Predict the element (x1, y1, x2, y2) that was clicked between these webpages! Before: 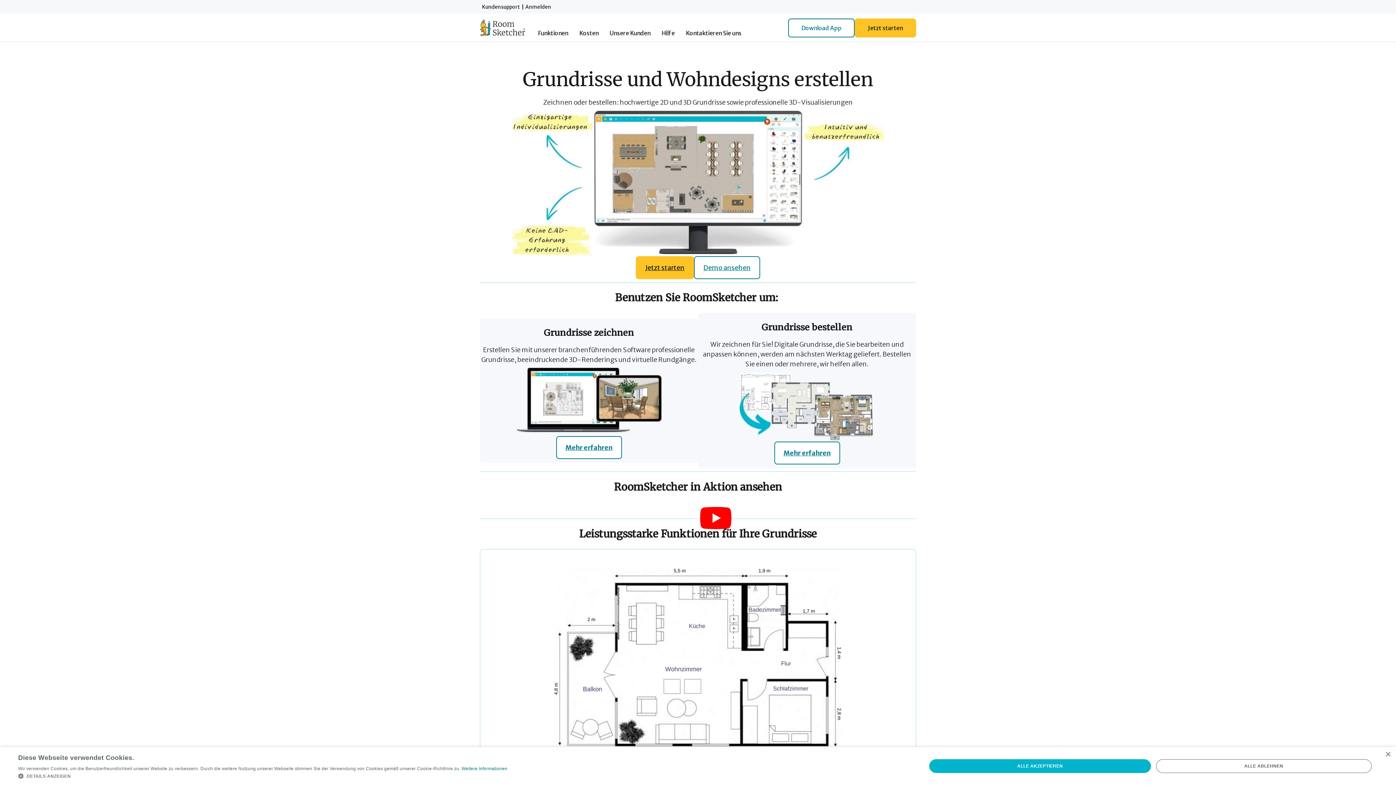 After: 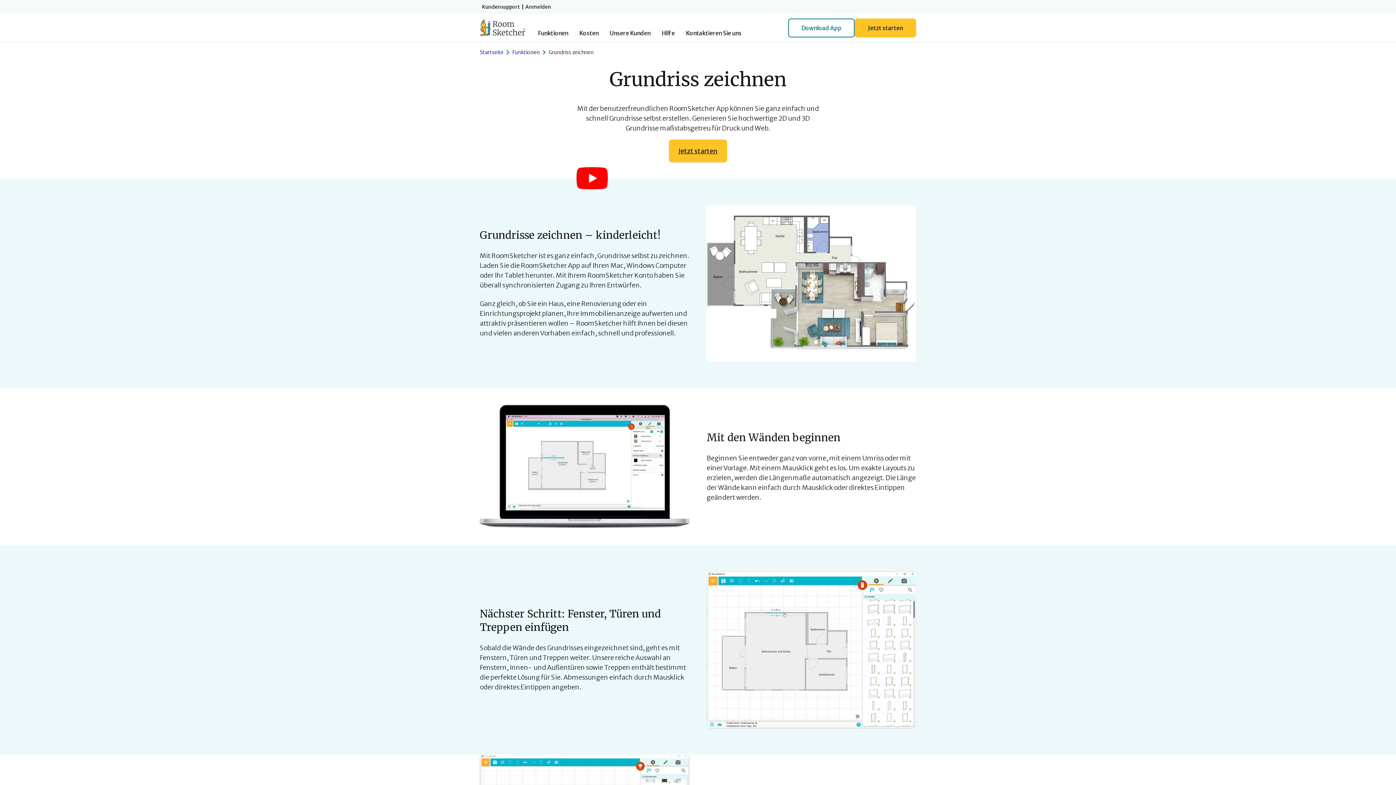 Action: label: Mehr erfahren bbox: (556, 436, 622, 459)